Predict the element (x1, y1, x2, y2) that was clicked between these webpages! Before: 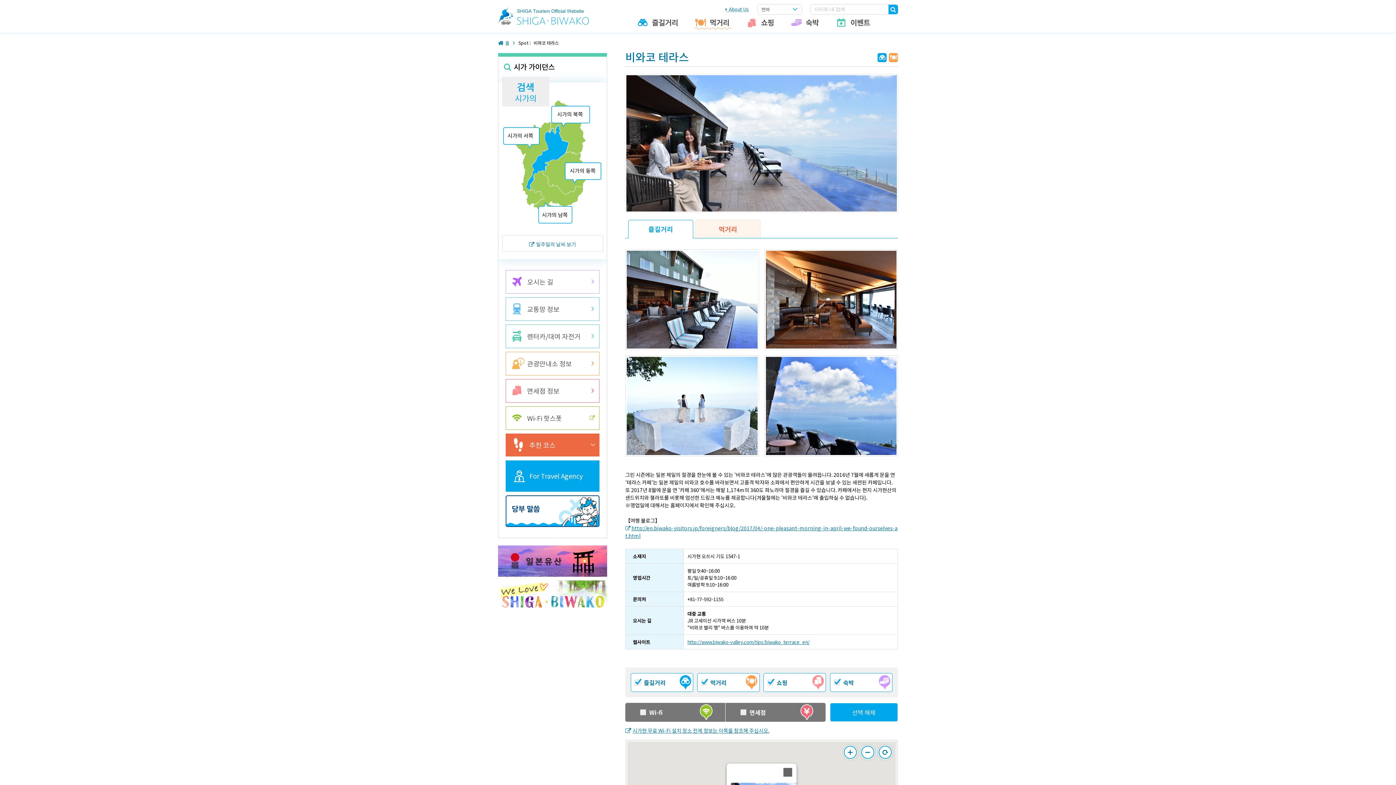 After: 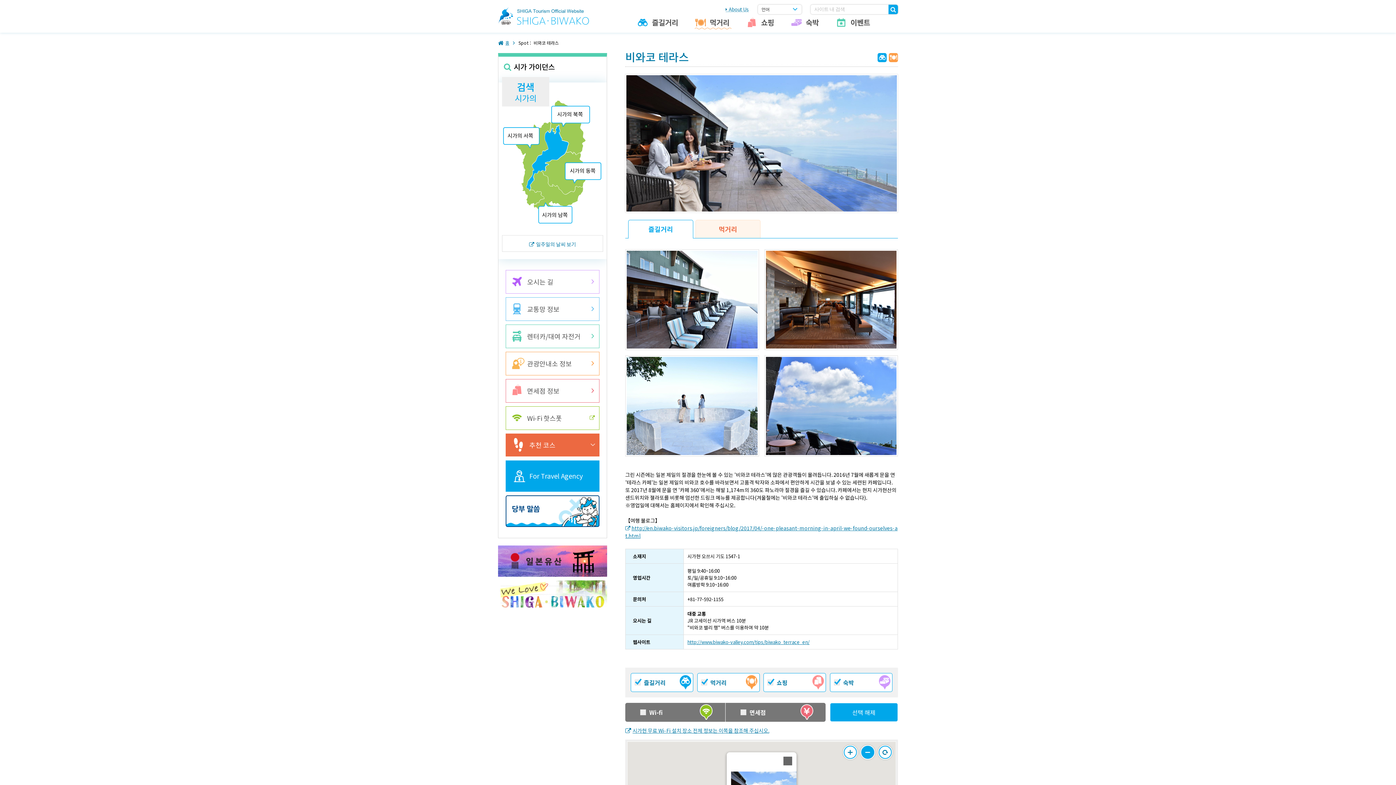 Action: bbox: (861, 746, 874, 759)